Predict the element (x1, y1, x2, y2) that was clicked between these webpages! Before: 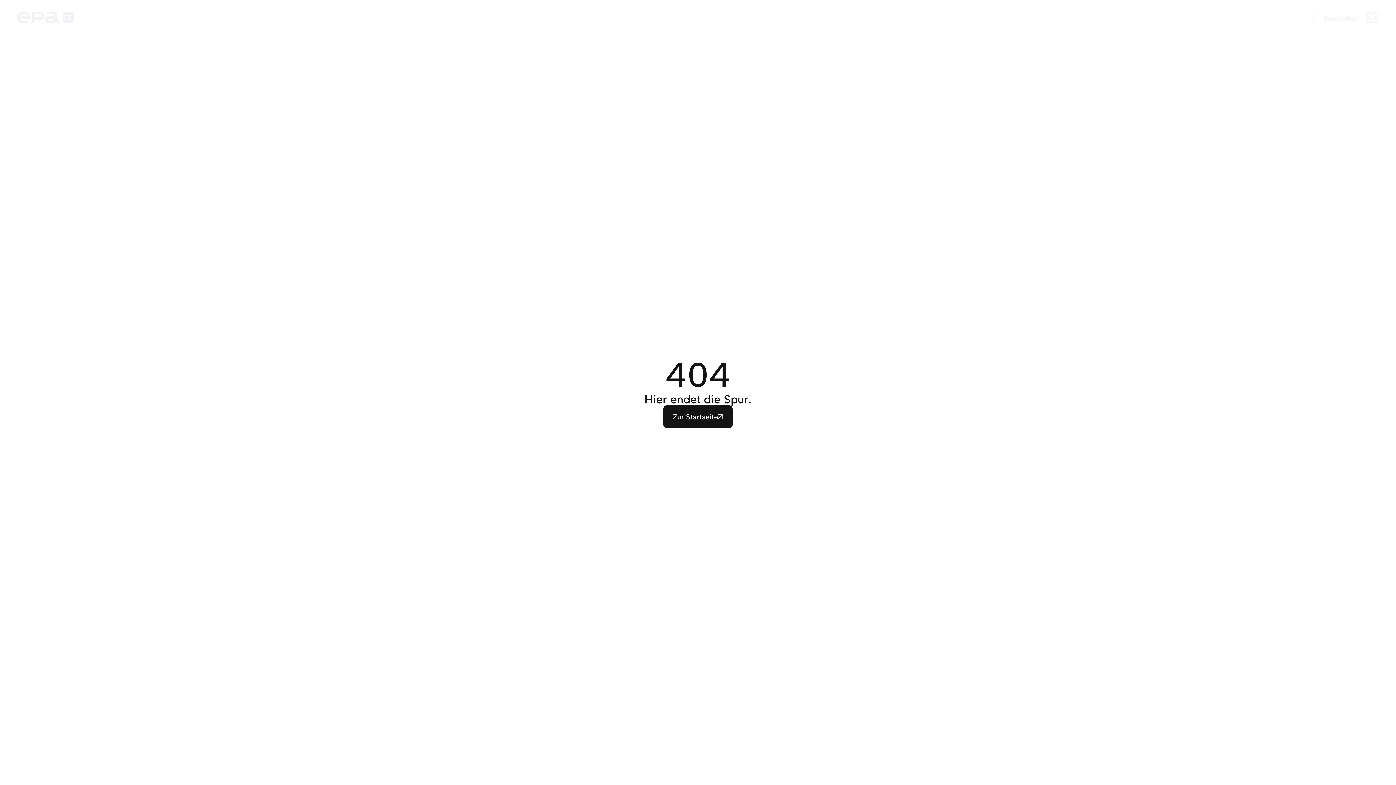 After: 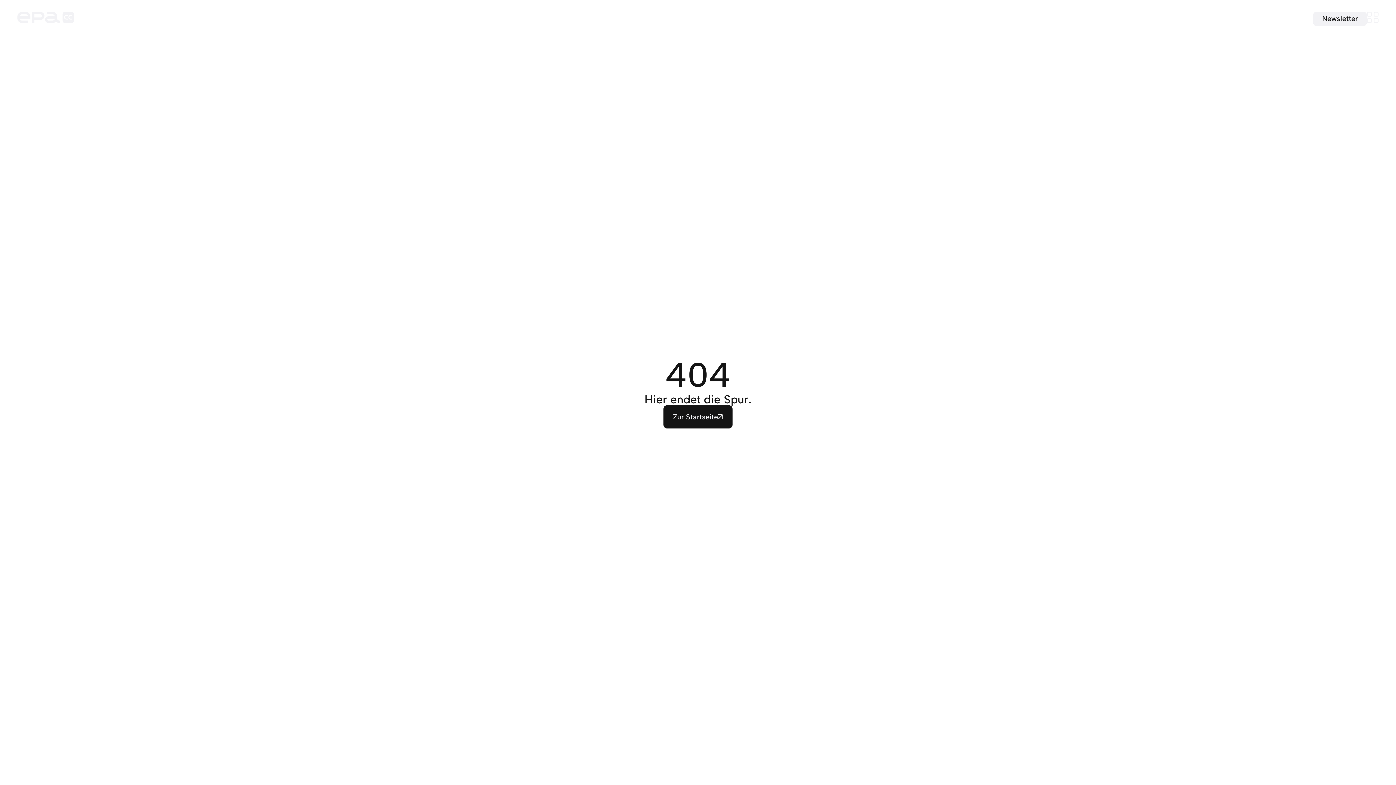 Action: label: Newsletter bbox: (1313, 11, 1367, 26)